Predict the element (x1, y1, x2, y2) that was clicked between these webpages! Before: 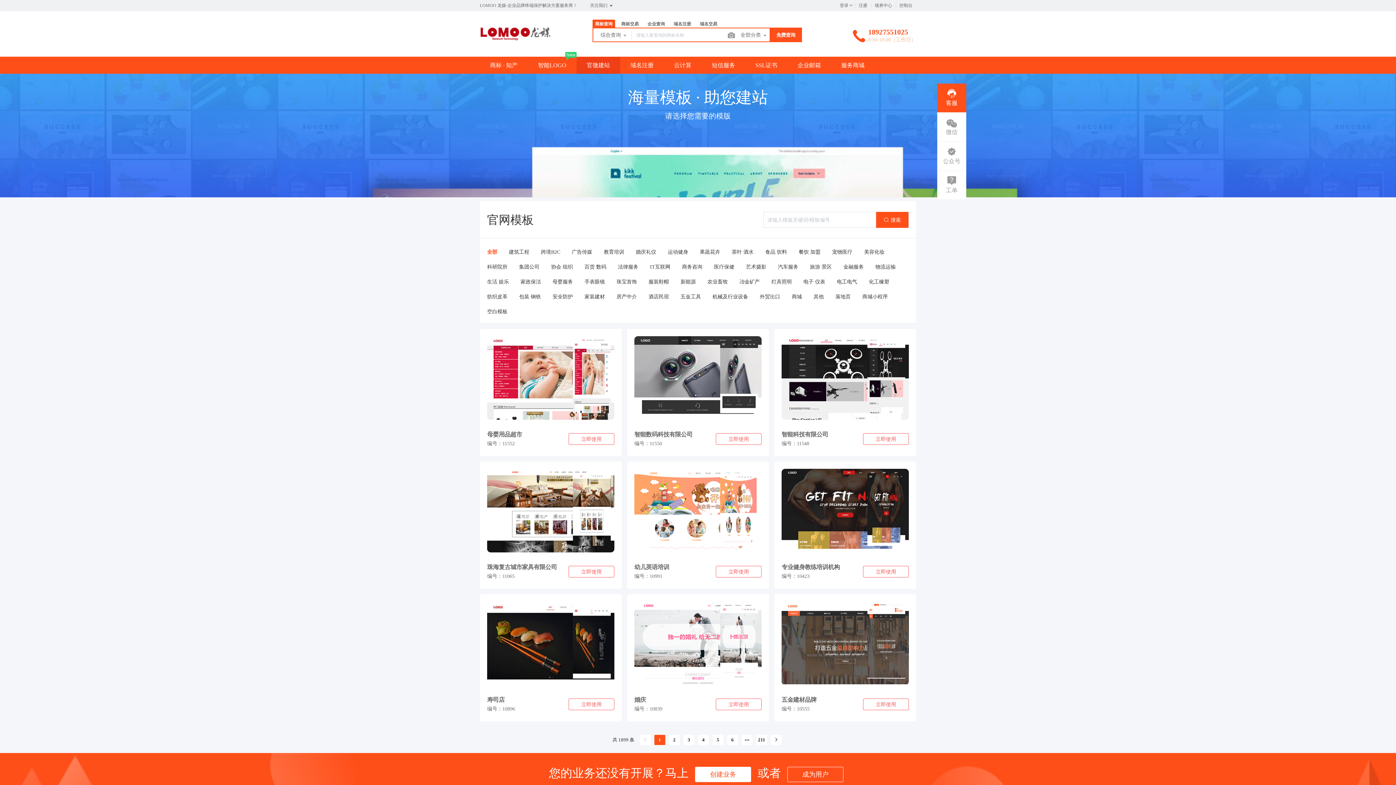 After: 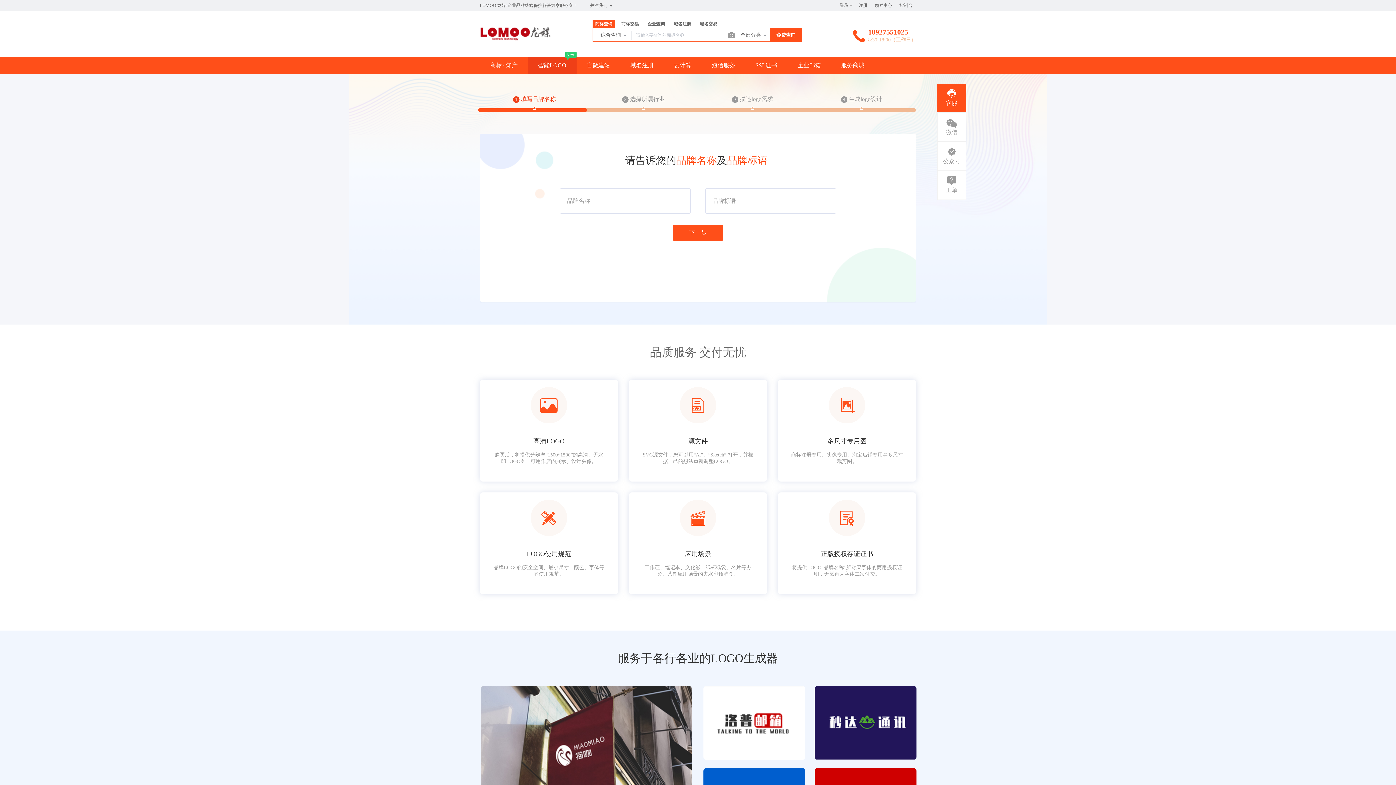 Action: label: 智能LOGO bbox: (528, 57, 576, 73)